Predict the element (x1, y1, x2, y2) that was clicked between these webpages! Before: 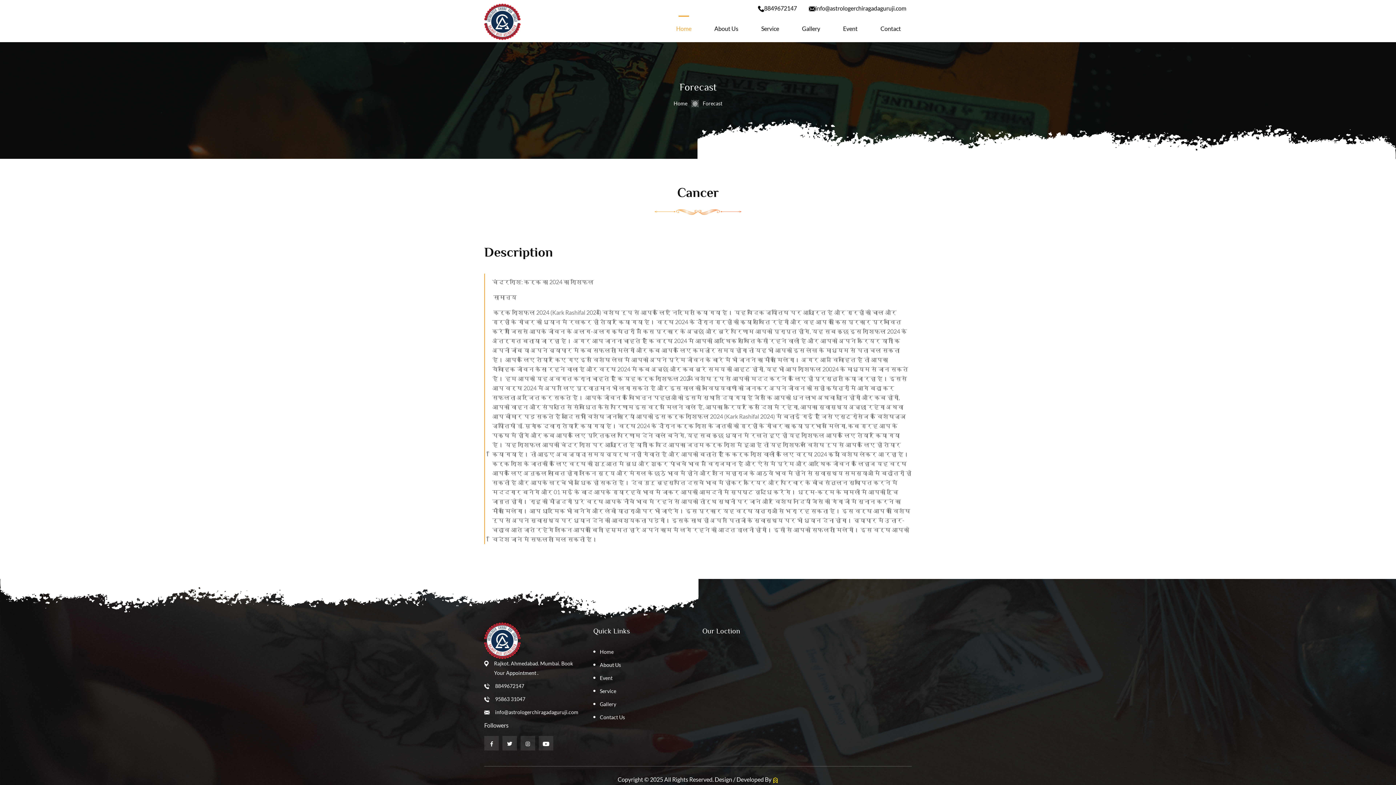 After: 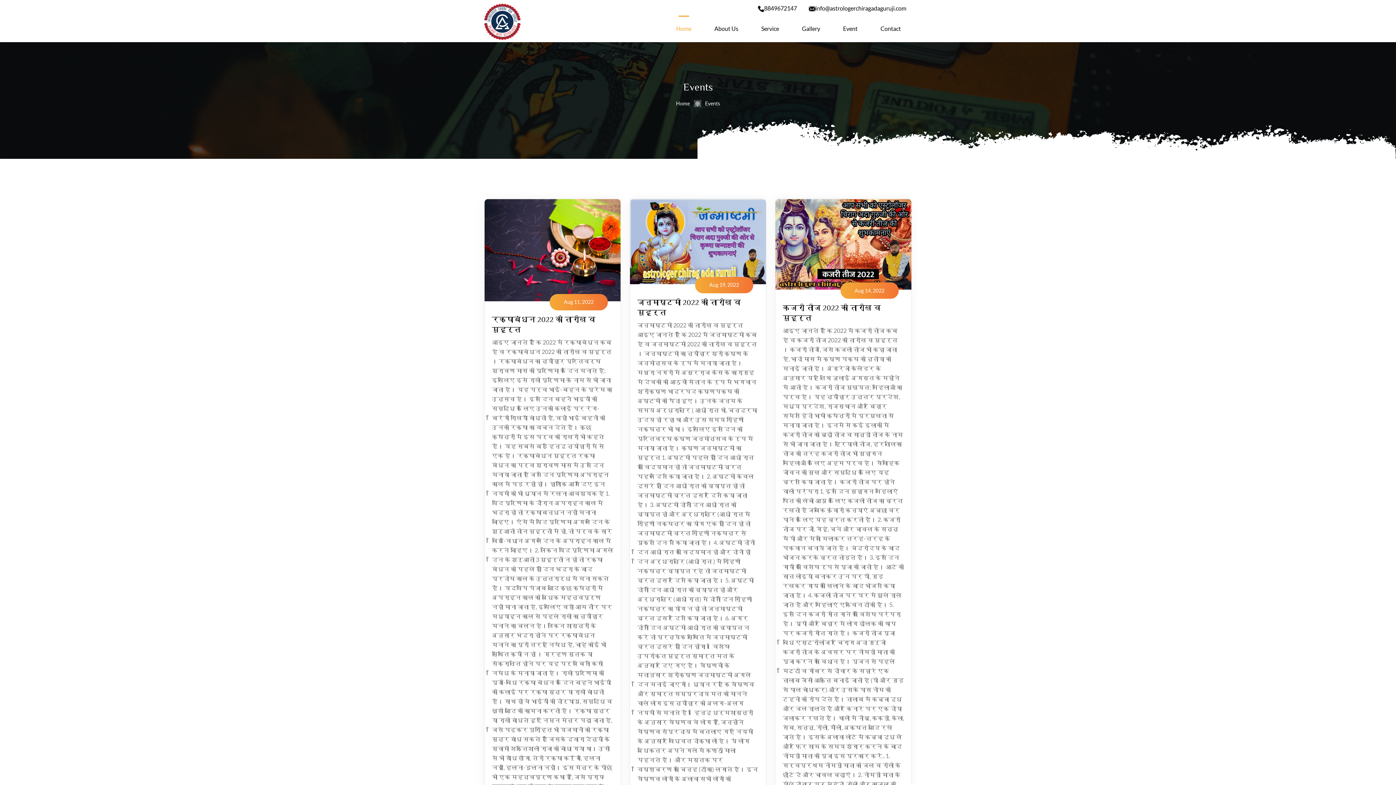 Action: bbox: (600, 675, 612, 681) label: Event